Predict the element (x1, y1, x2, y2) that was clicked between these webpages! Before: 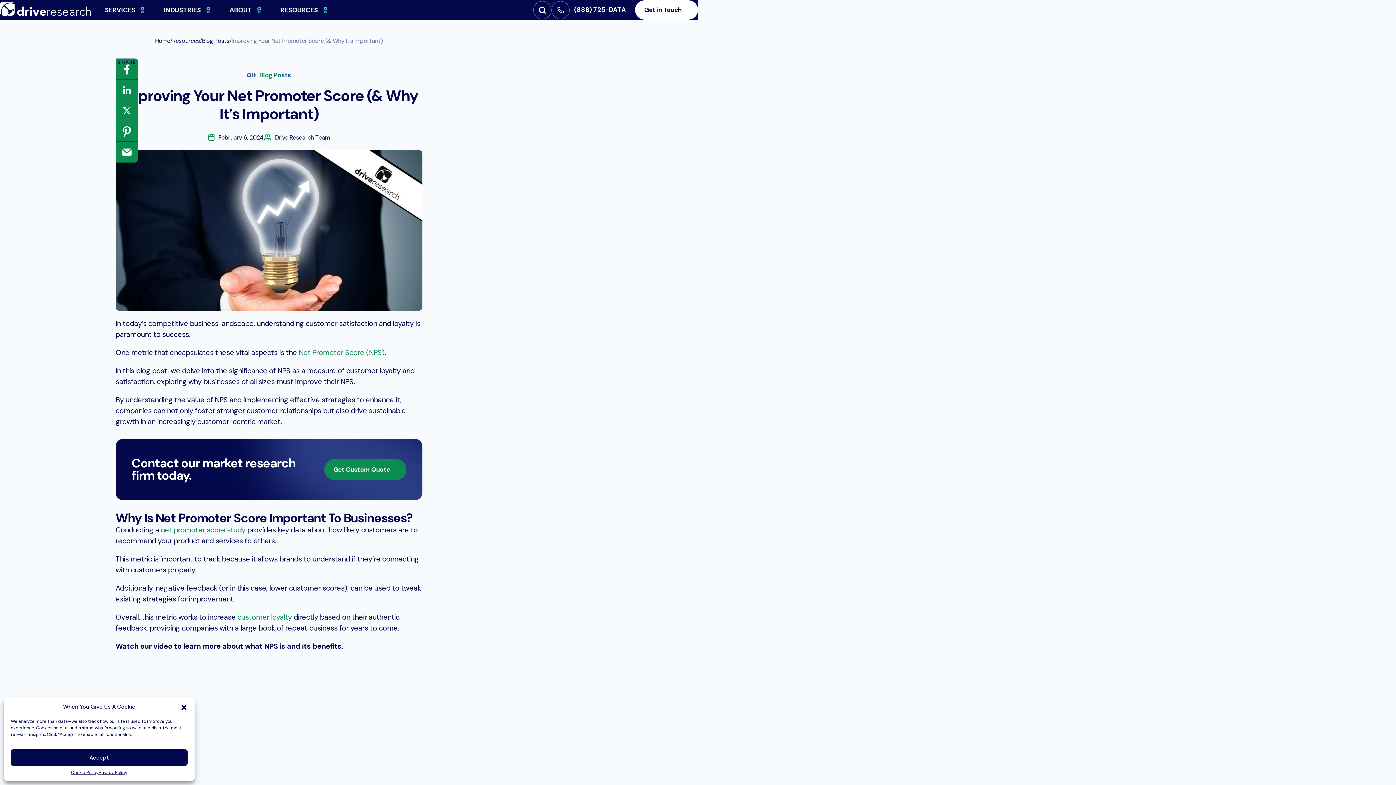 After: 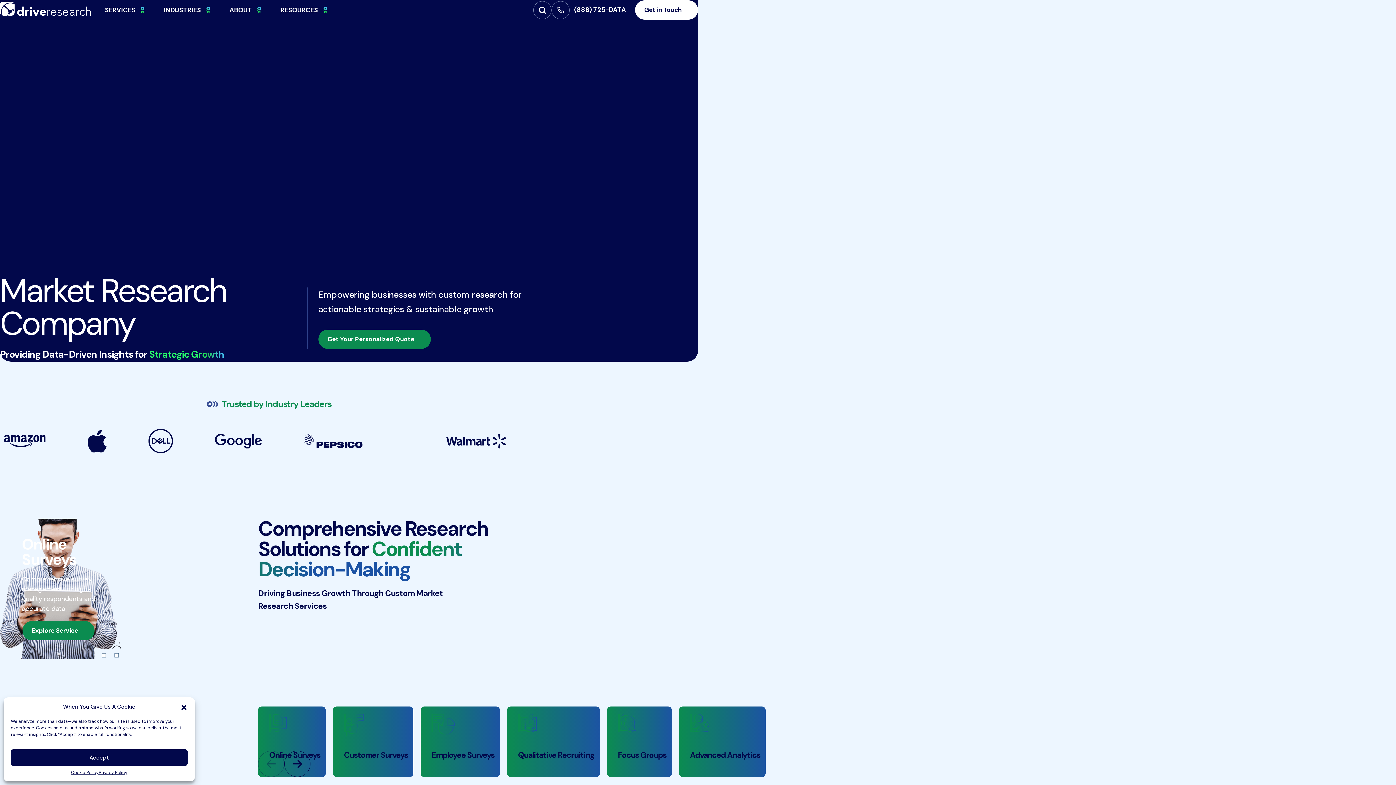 Action: label: Home bbox: (155, 37, 170, 44)